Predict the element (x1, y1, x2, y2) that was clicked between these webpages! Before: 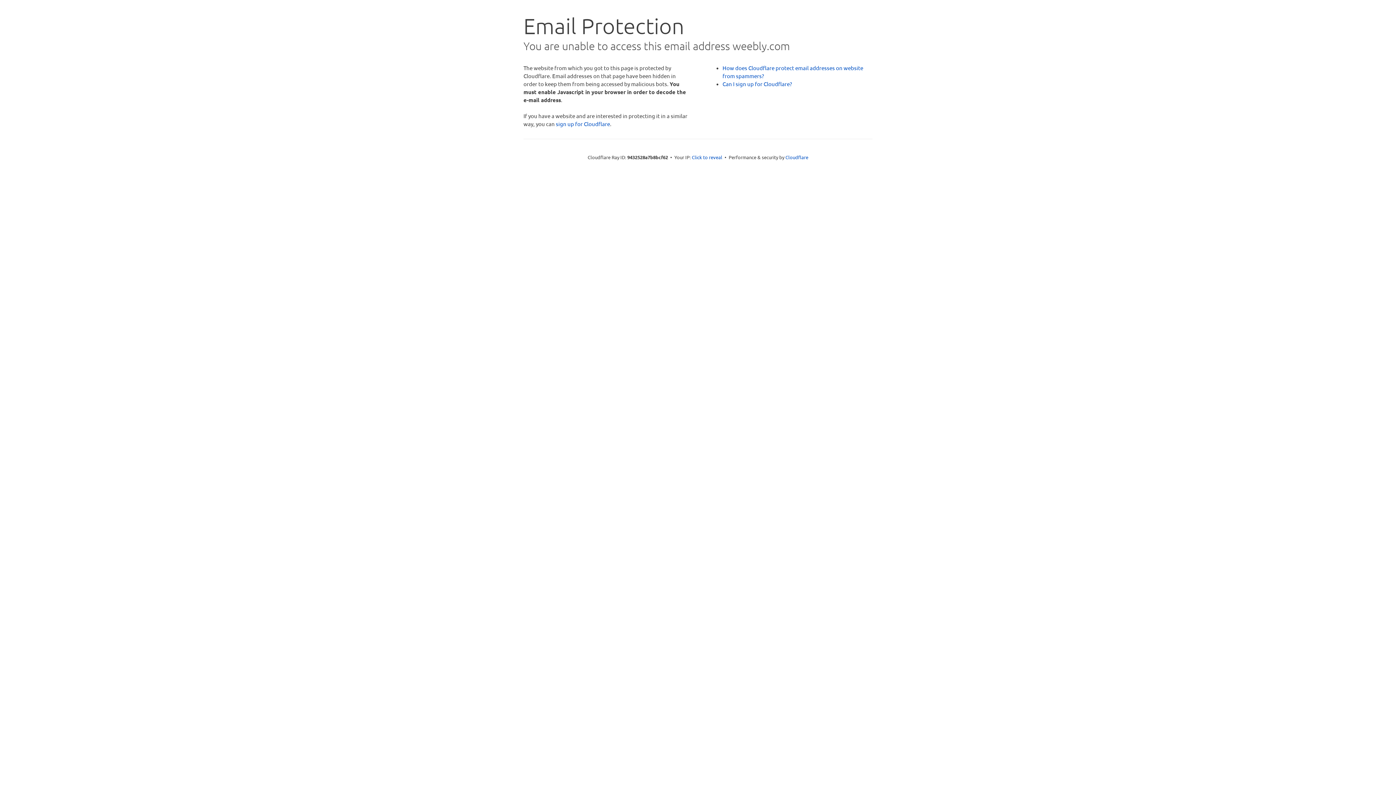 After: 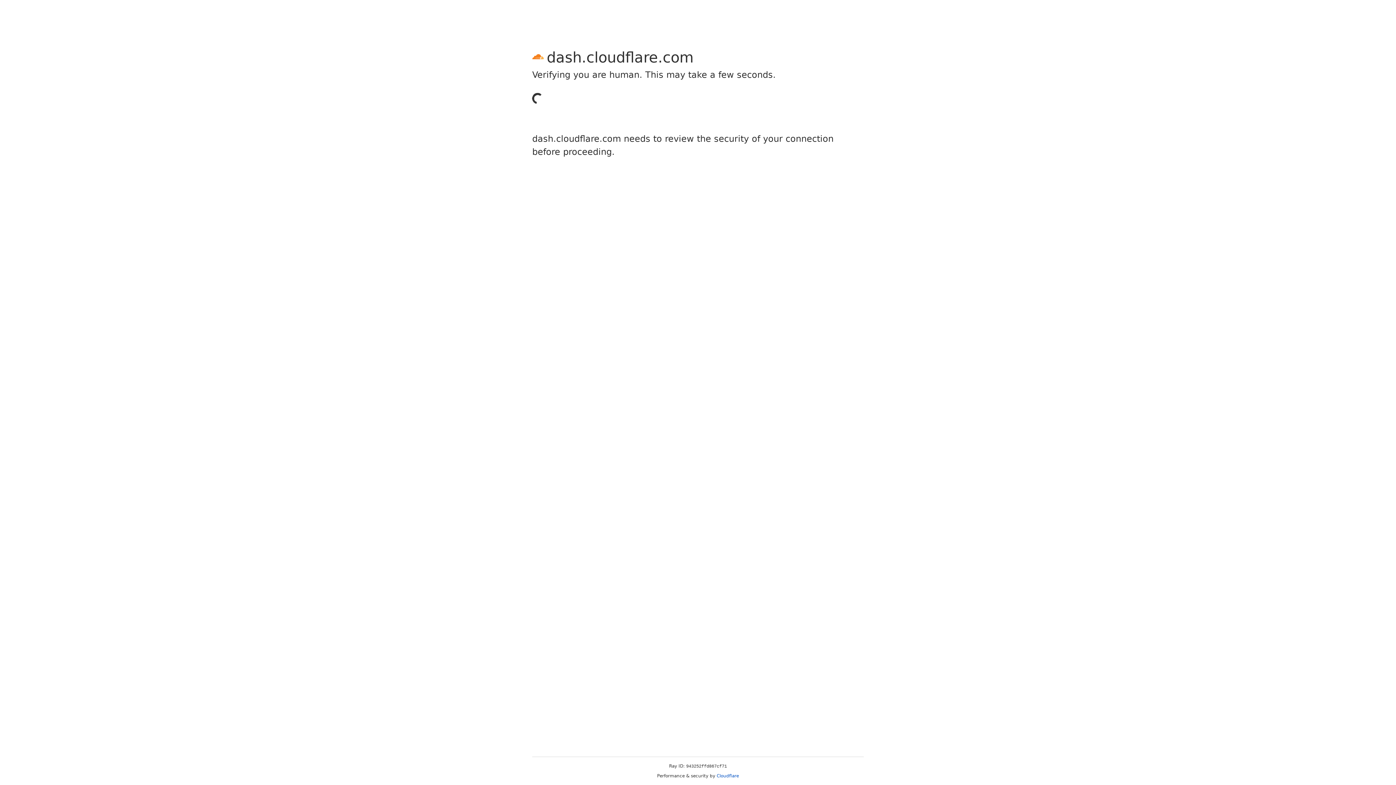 Action: label: sign up for Cloudflare bbox: (556, 120, 610, 127)